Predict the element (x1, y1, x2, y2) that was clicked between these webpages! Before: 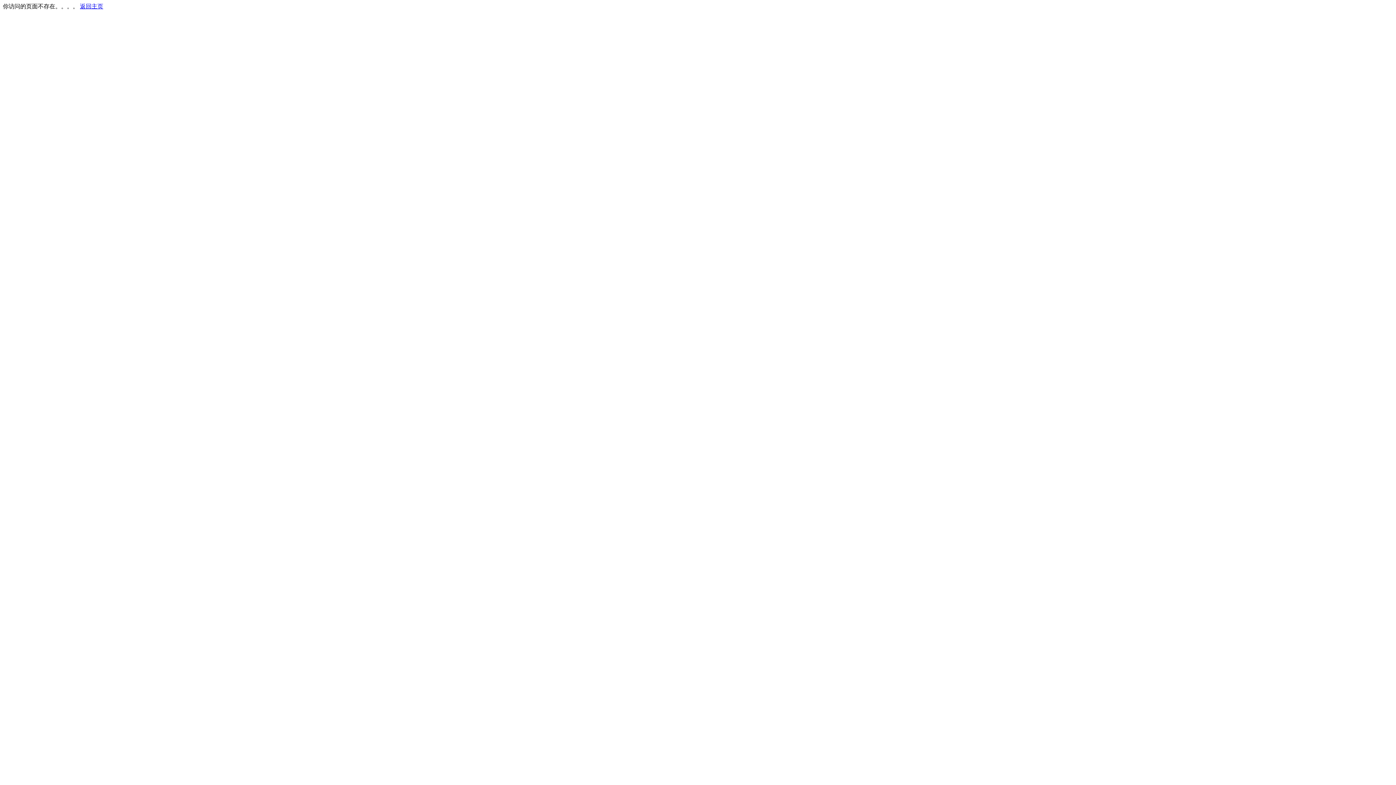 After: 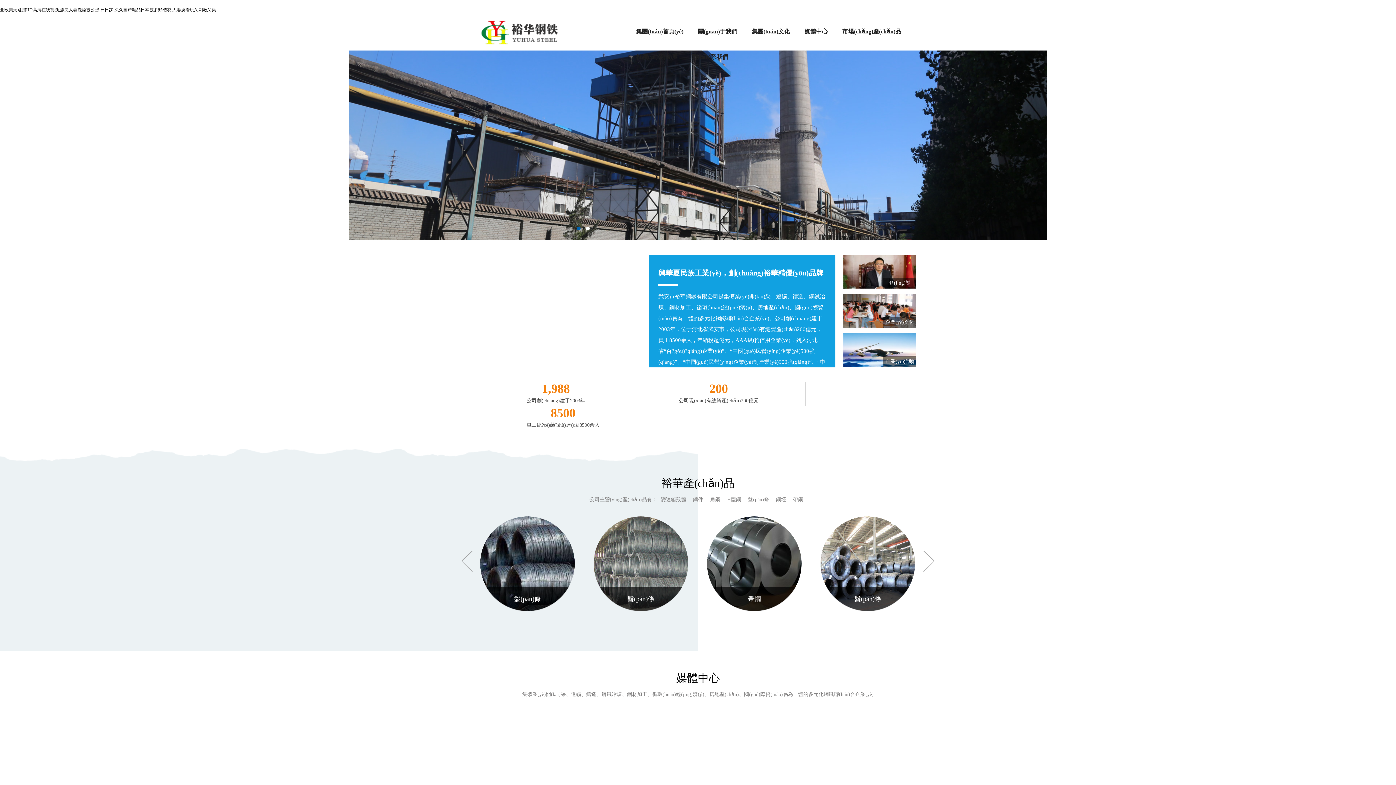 Action: label: 返回主页 bbox: (80, 3, 103, 9)